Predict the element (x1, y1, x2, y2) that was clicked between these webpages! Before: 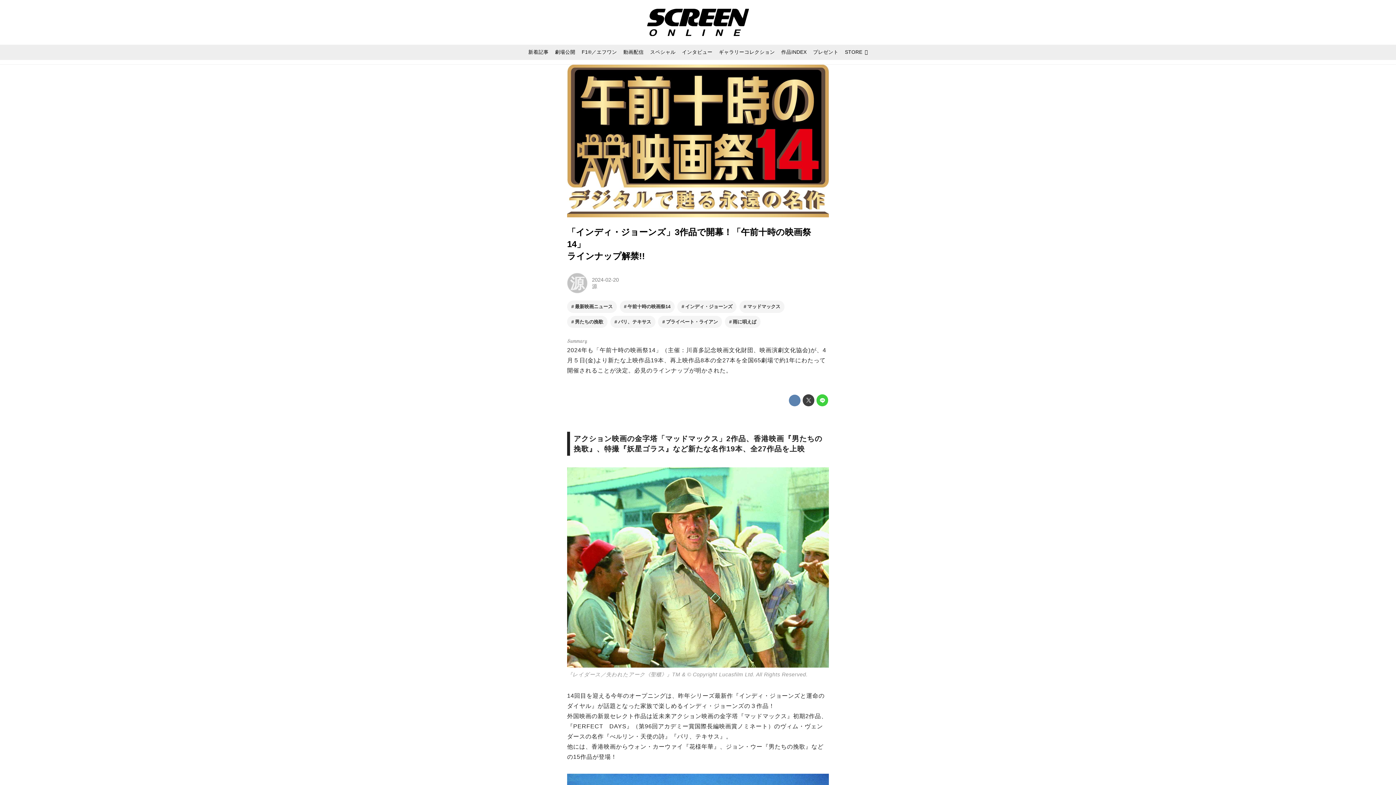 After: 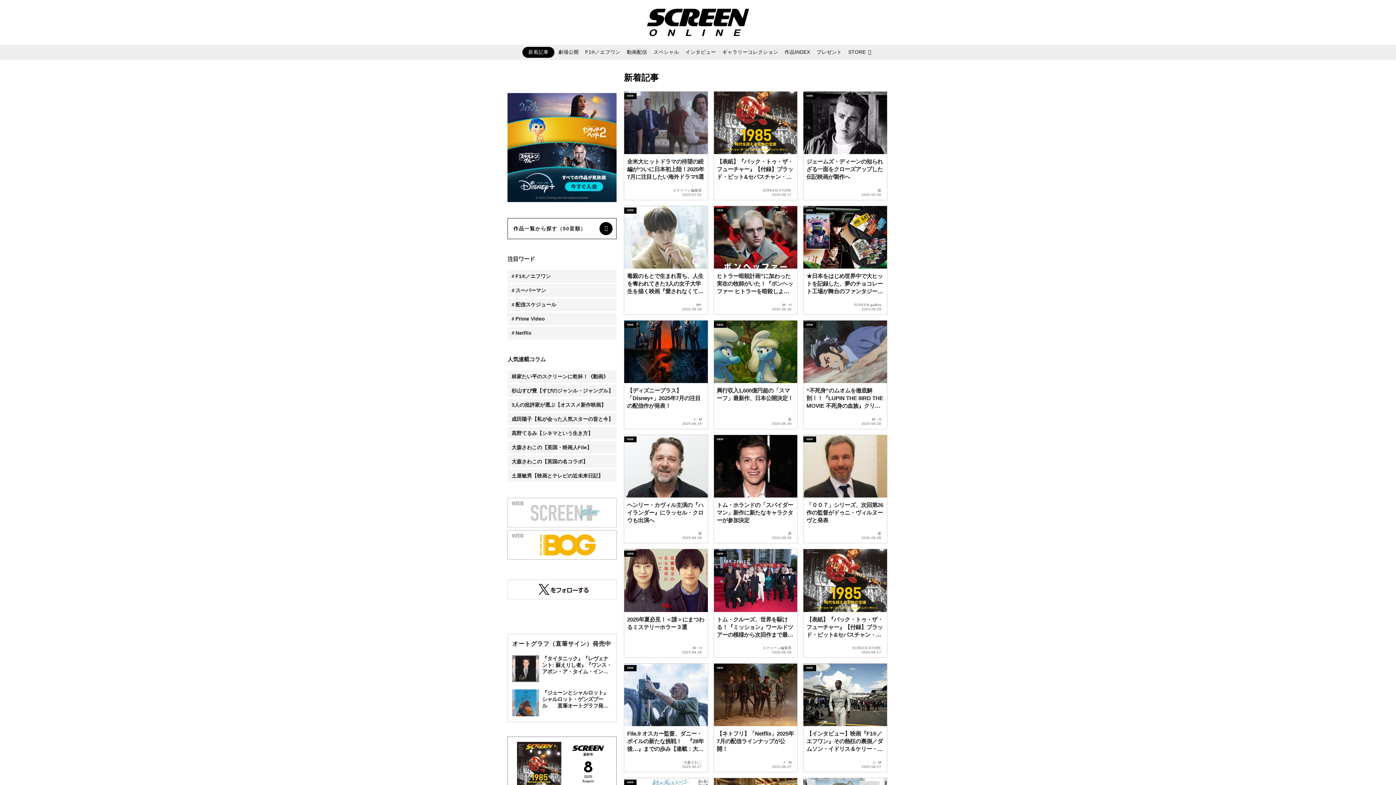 Action: label: 新着記事 bbox: (525, 46, 551, 57)